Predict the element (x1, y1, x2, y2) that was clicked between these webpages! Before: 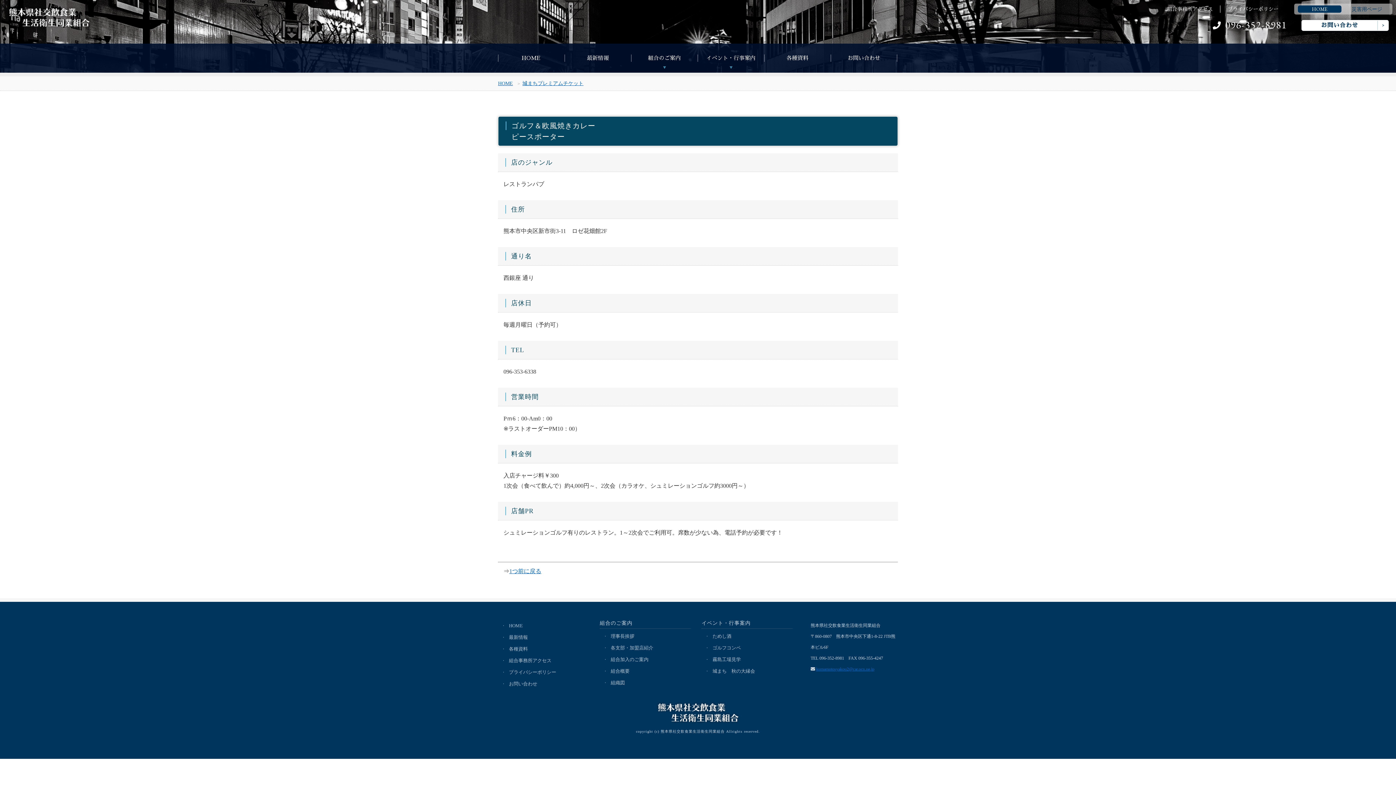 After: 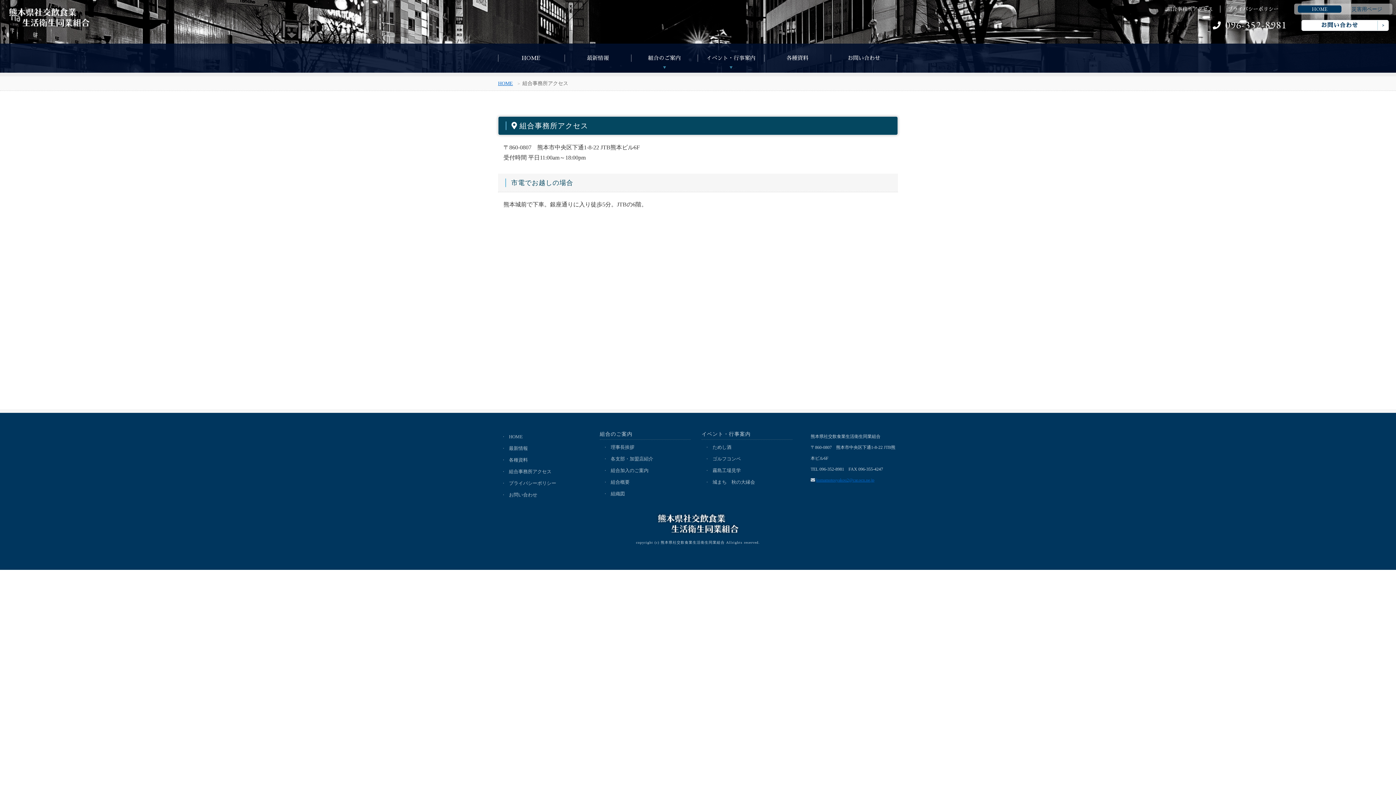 Action: label: 組合事務所アクセス bbox: (498, 655, 589, 666)